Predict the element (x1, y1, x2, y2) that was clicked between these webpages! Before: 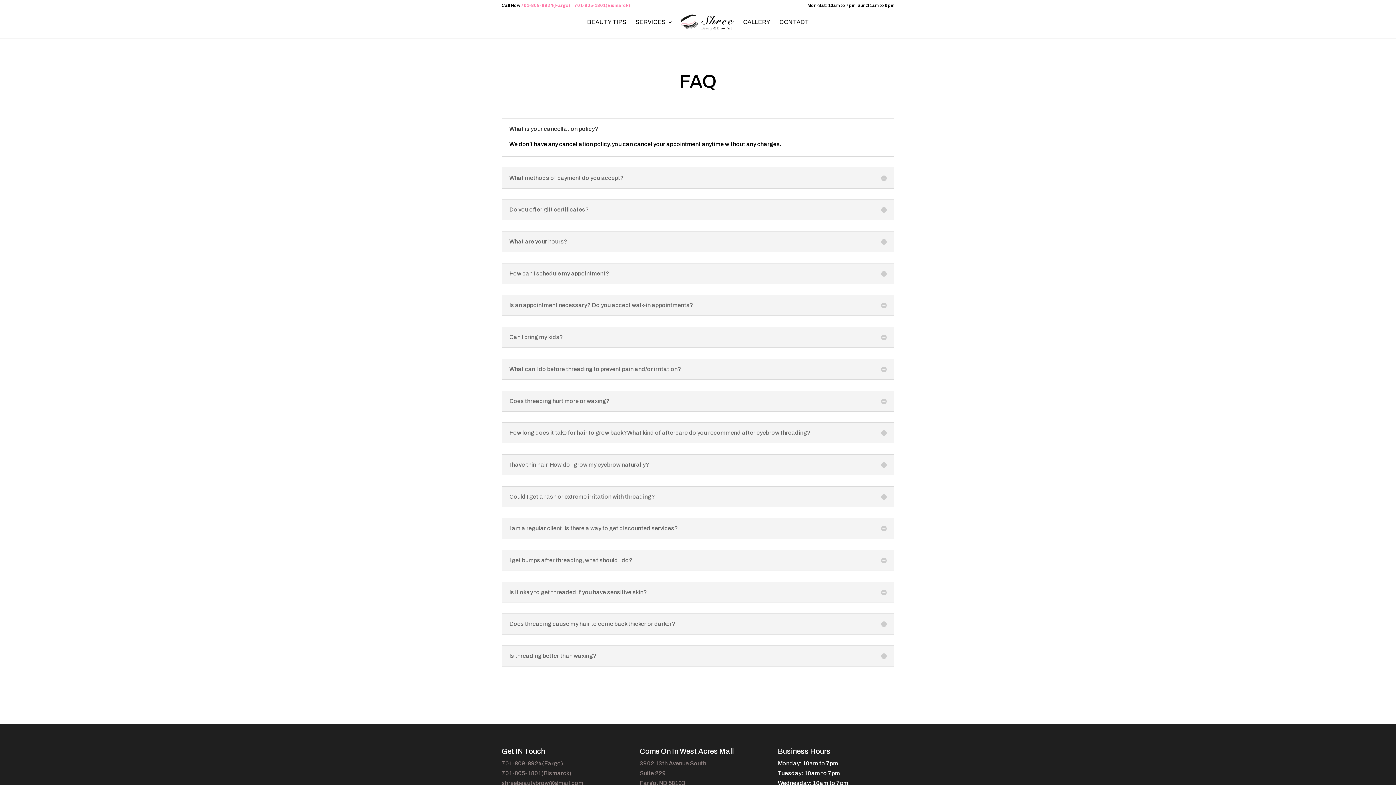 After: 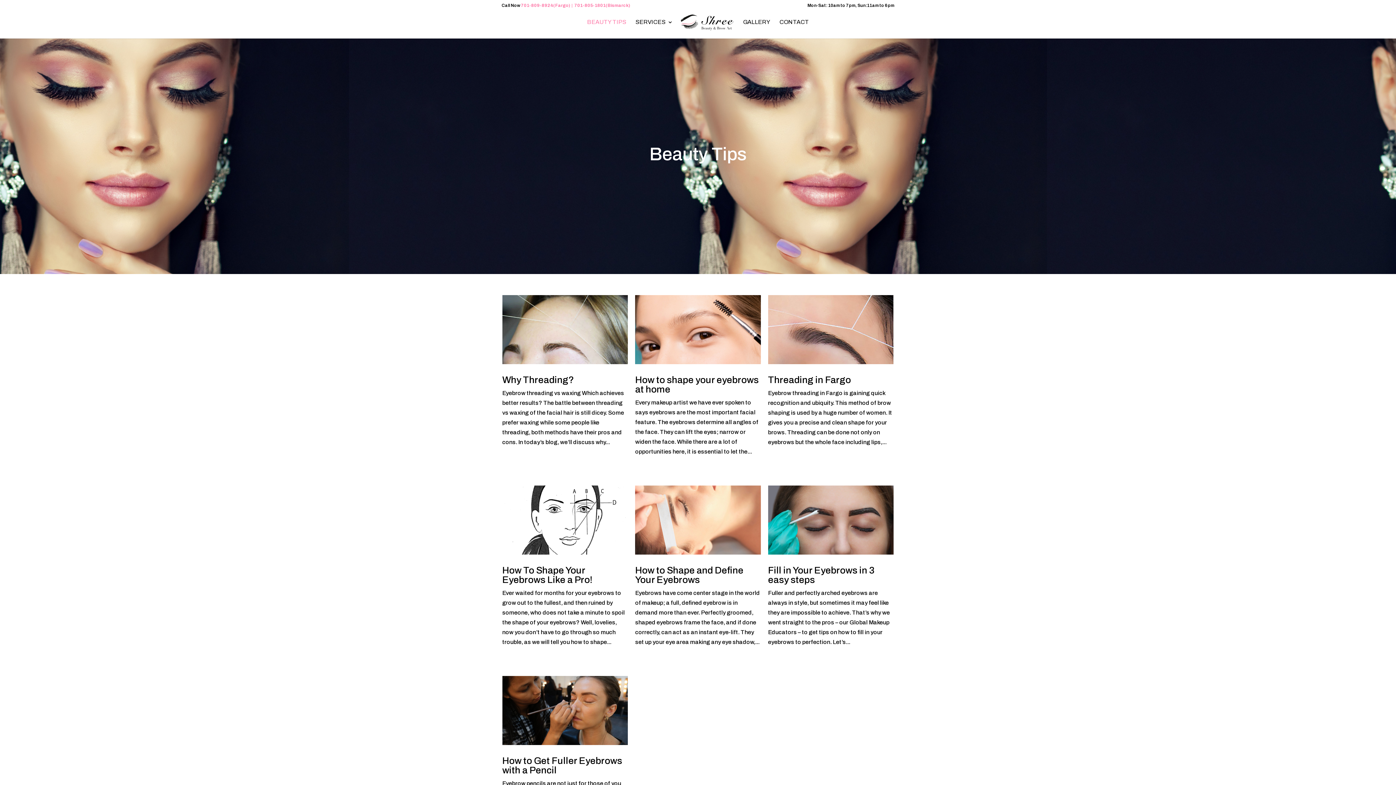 Action: bbox: (587, 19, 626, 35) label: BEAUTY TIPS